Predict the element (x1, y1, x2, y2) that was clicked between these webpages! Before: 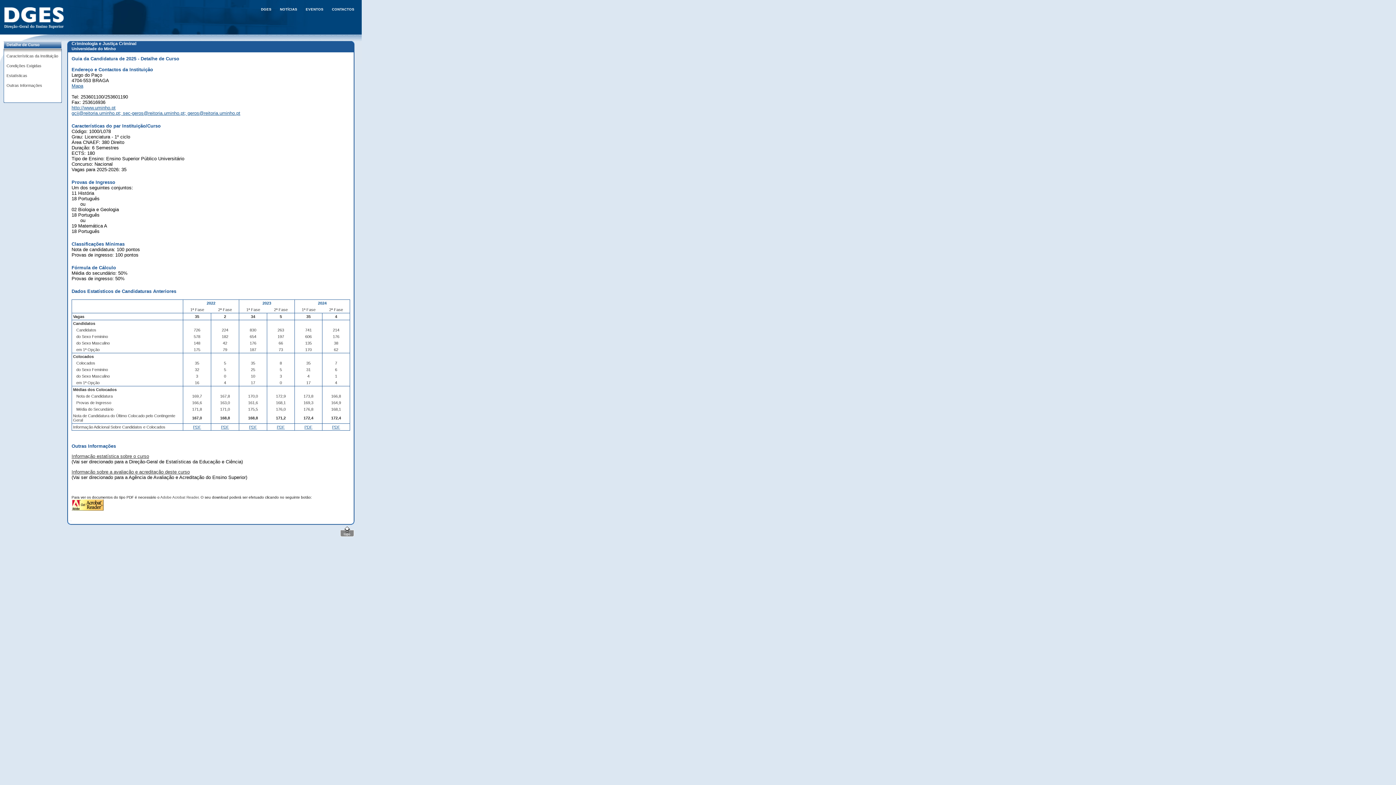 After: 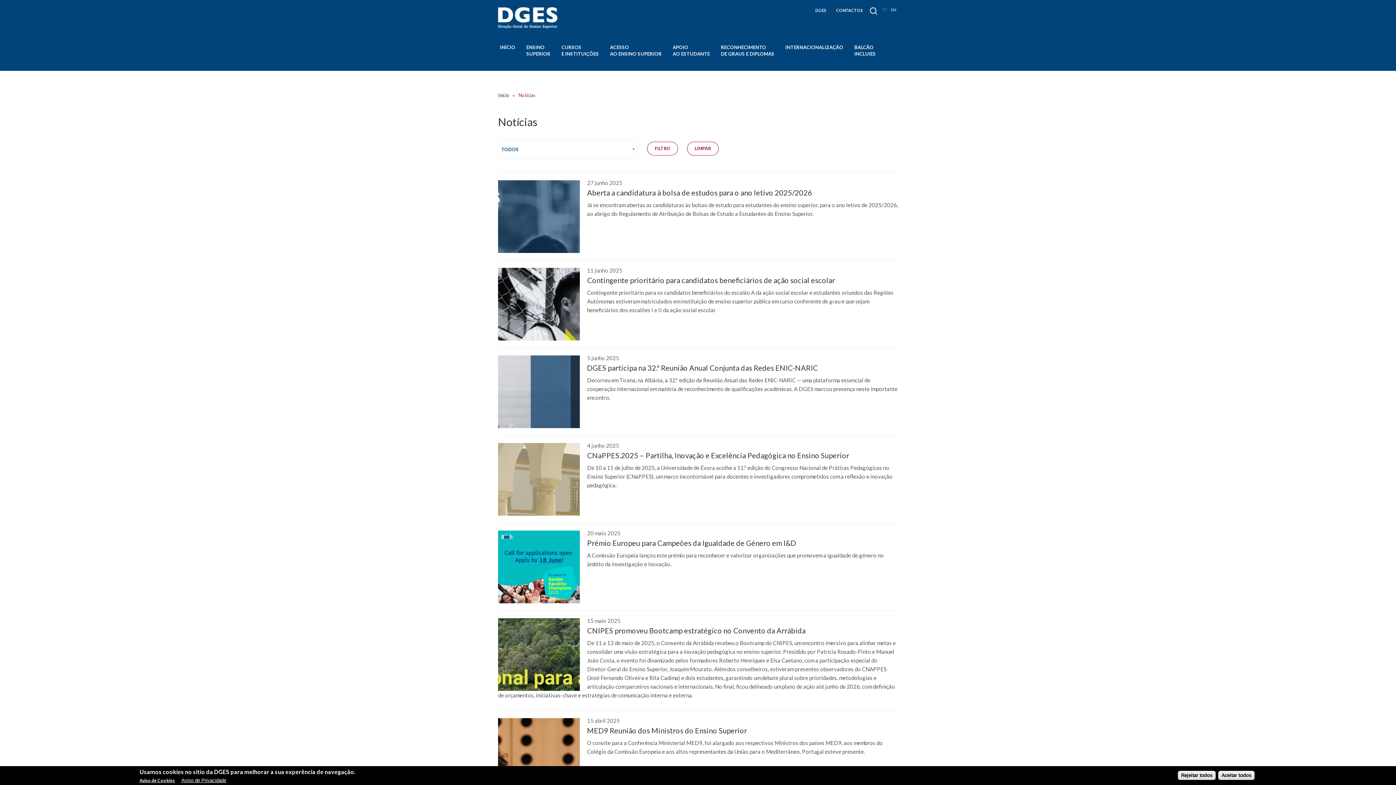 Action: label: NOTÍCIAS bbox: (280, 7, 297, 11)